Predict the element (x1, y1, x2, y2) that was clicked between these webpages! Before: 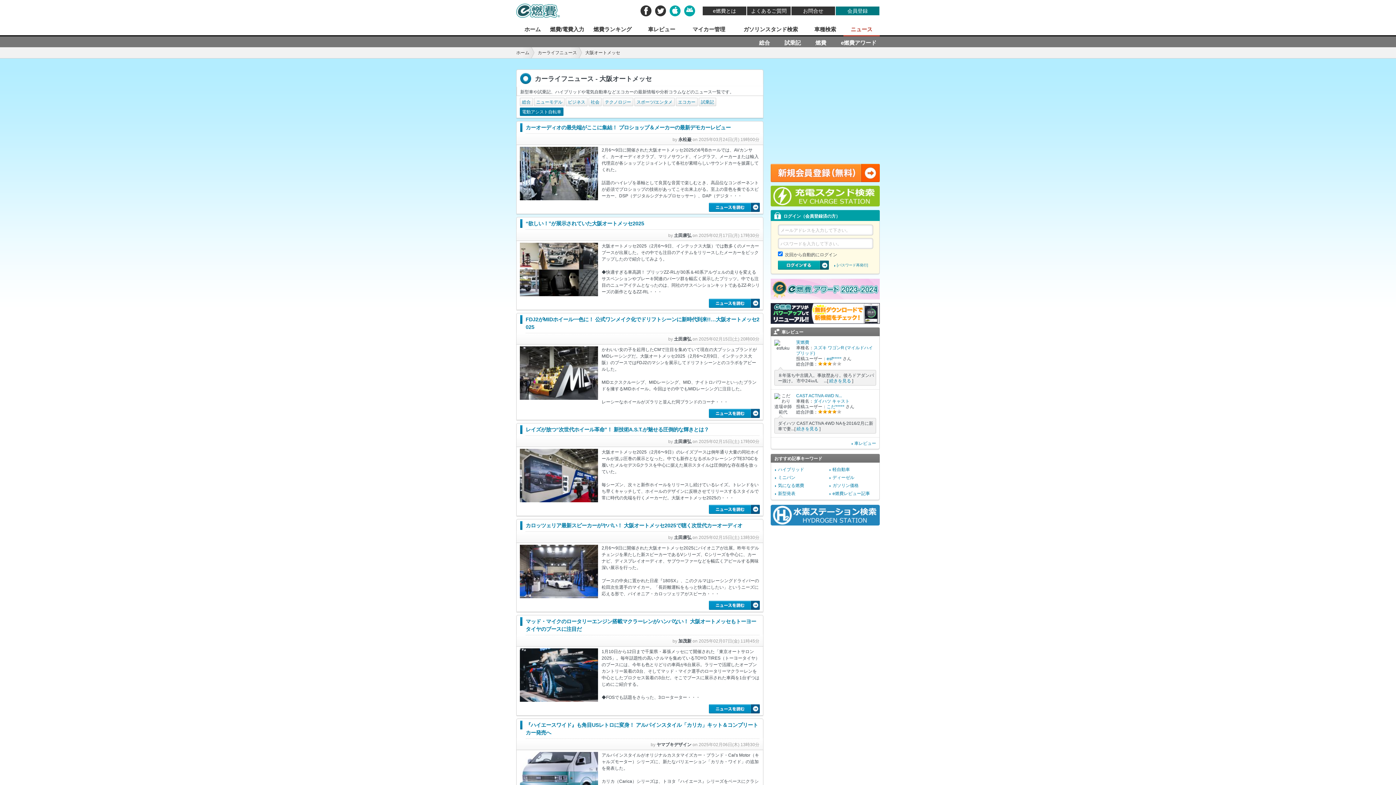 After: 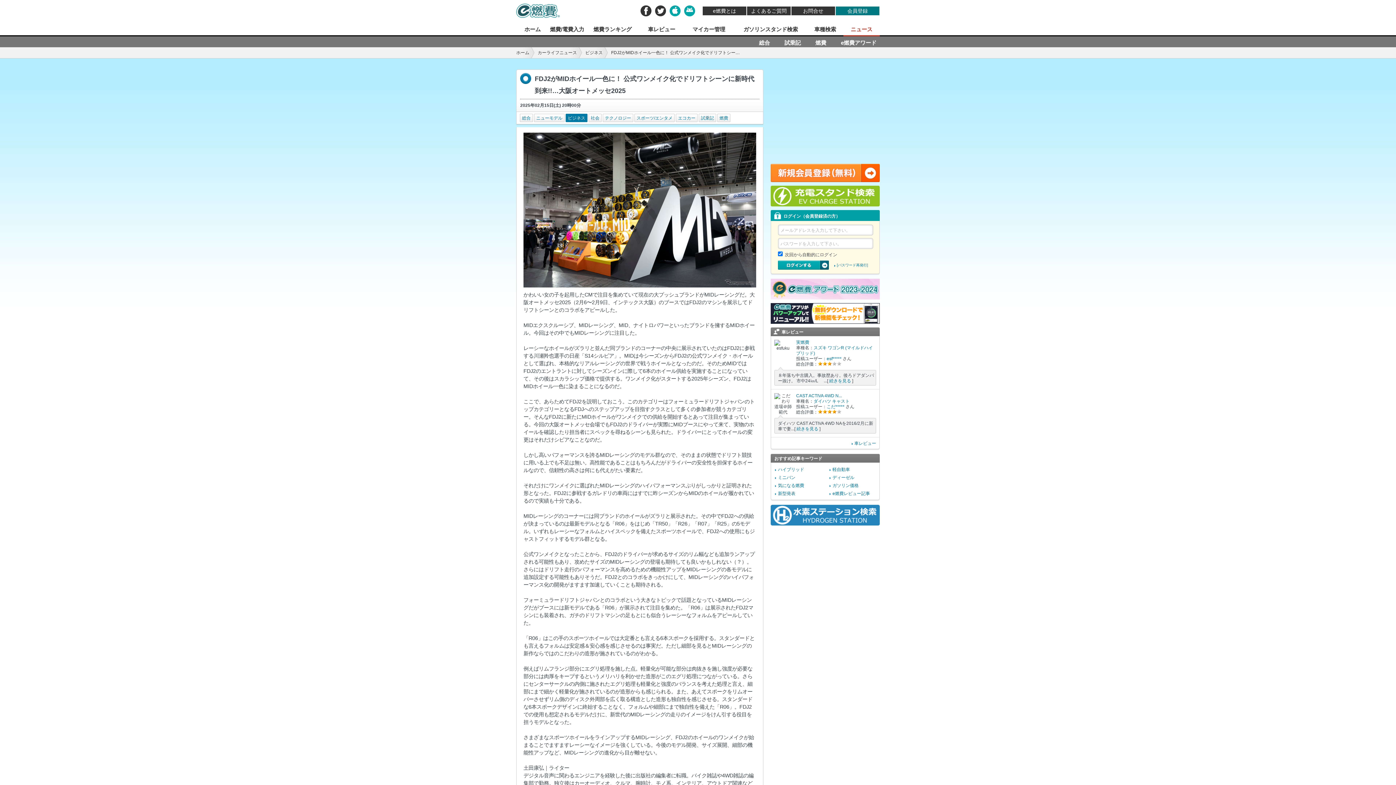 Action: label: ニュースを読む bbox: (709, 409, 760, 418)